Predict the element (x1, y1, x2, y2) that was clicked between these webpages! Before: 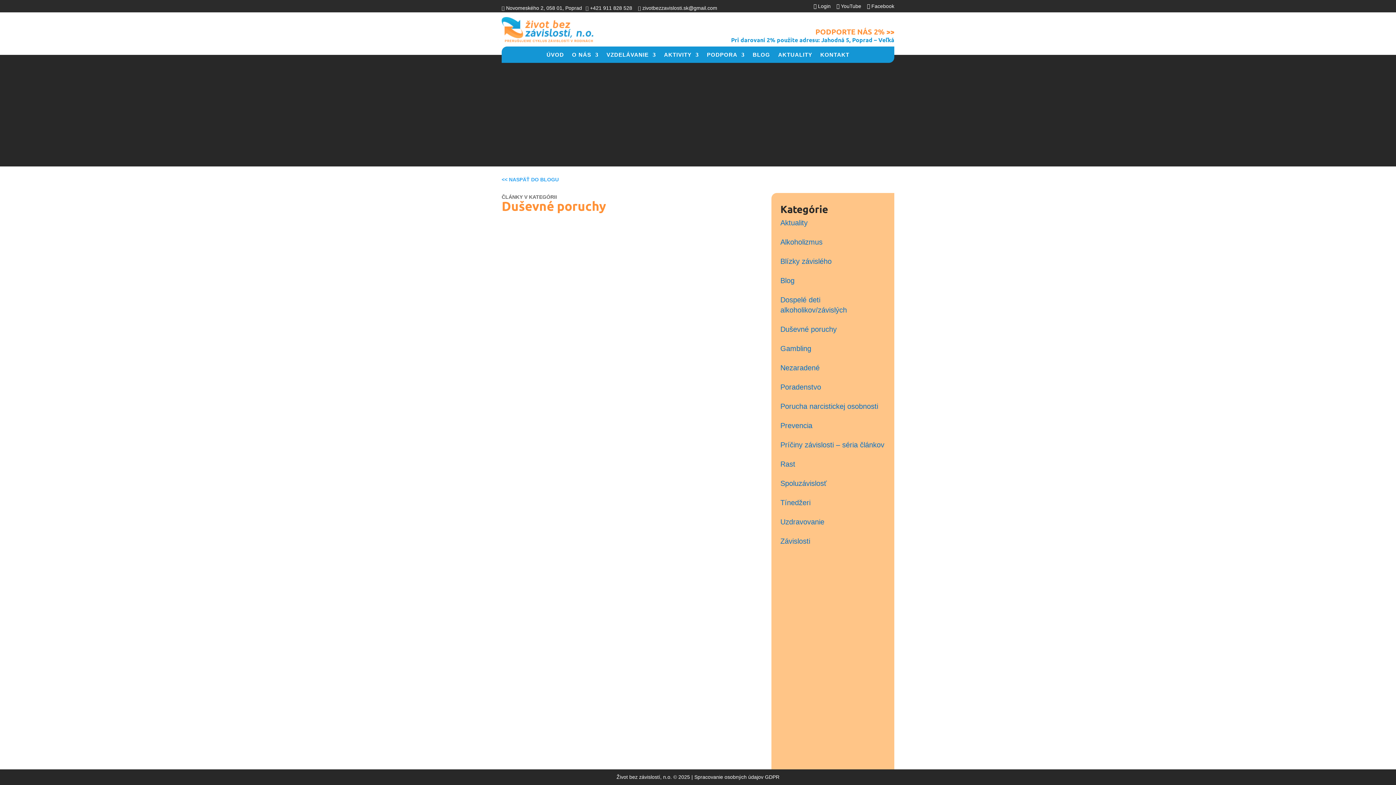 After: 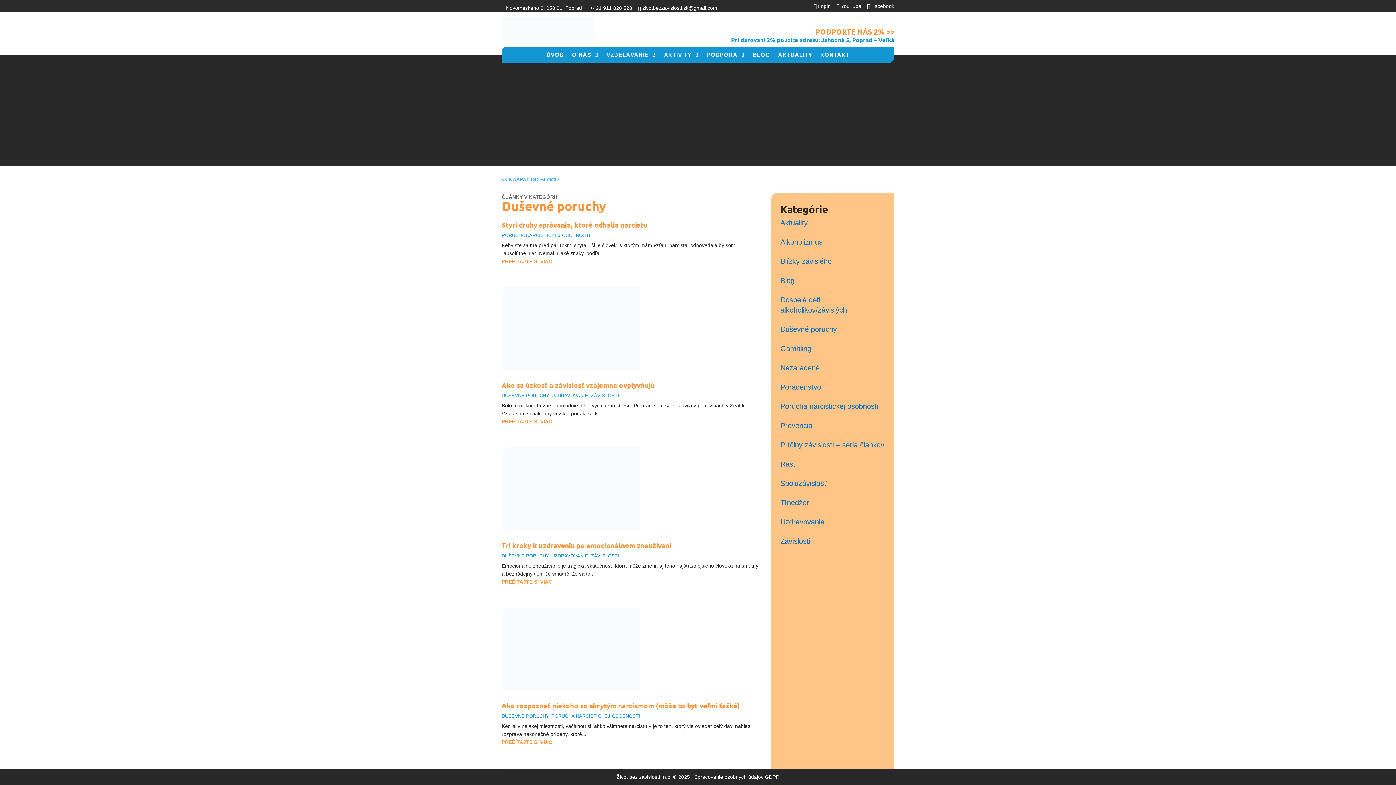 Action: bbox: (509, 714, 556, 719) label: DUŠEVNÉ PORUCHY